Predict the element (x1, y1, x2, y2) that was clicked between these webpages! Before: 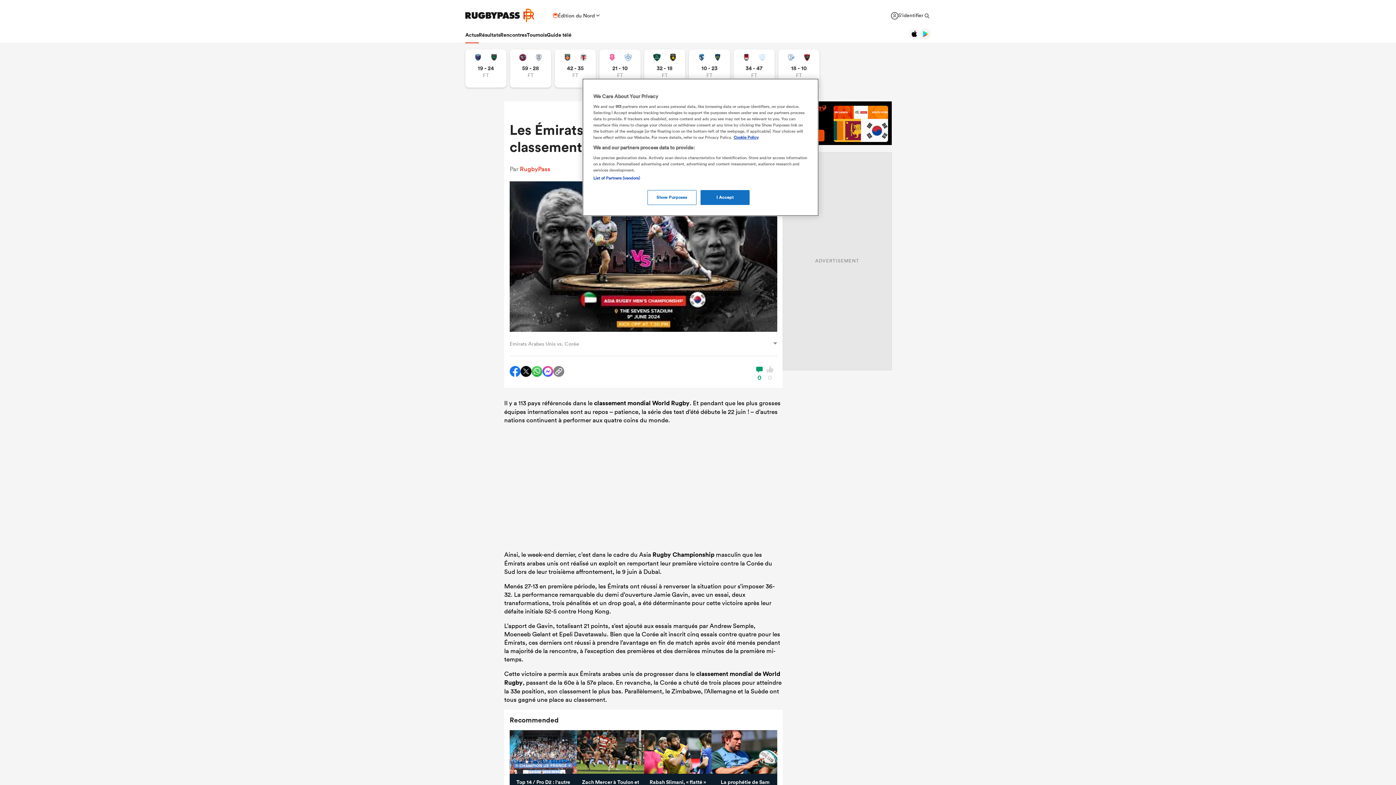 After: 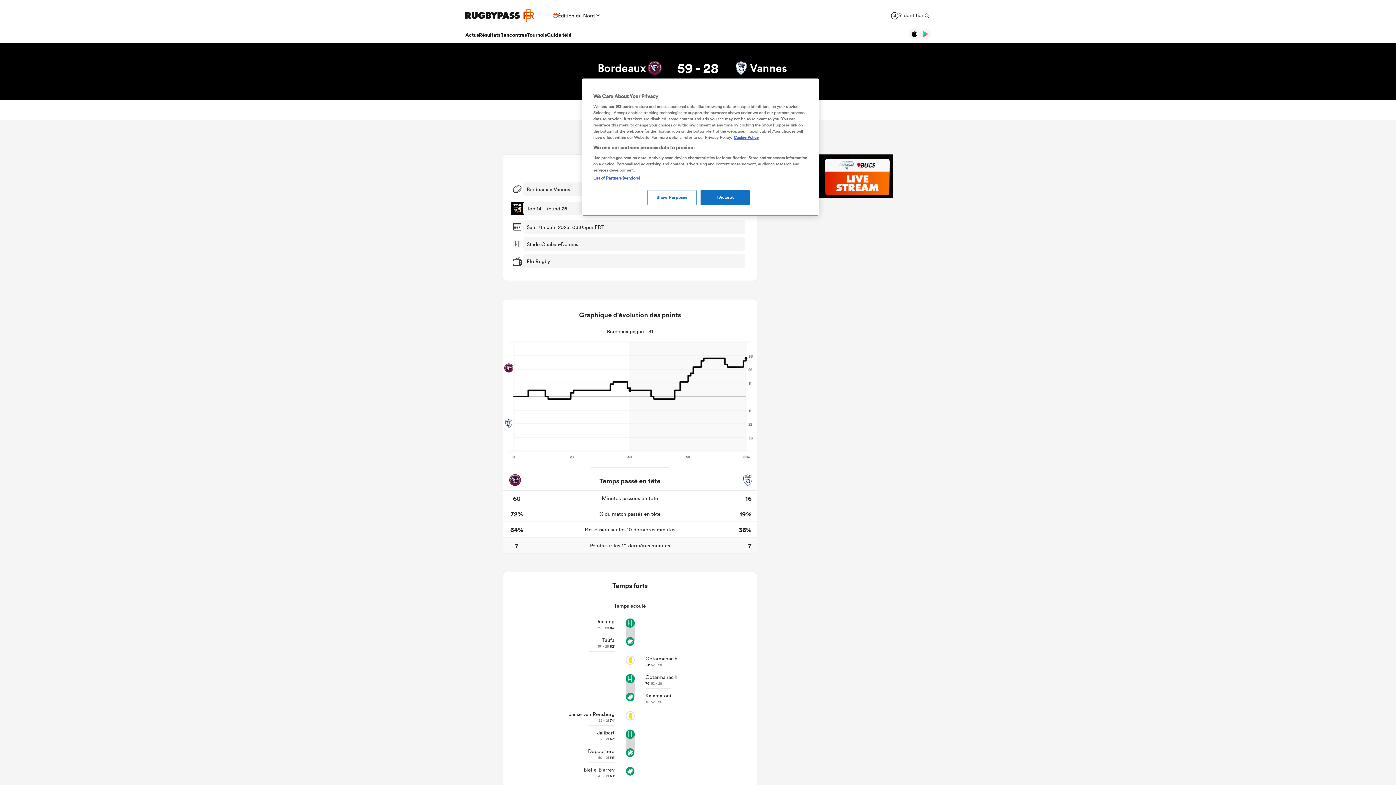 Action: label: View Bordeaux vs Vannes rugby union game stats and news bbox: (510, 49, 551, 87)